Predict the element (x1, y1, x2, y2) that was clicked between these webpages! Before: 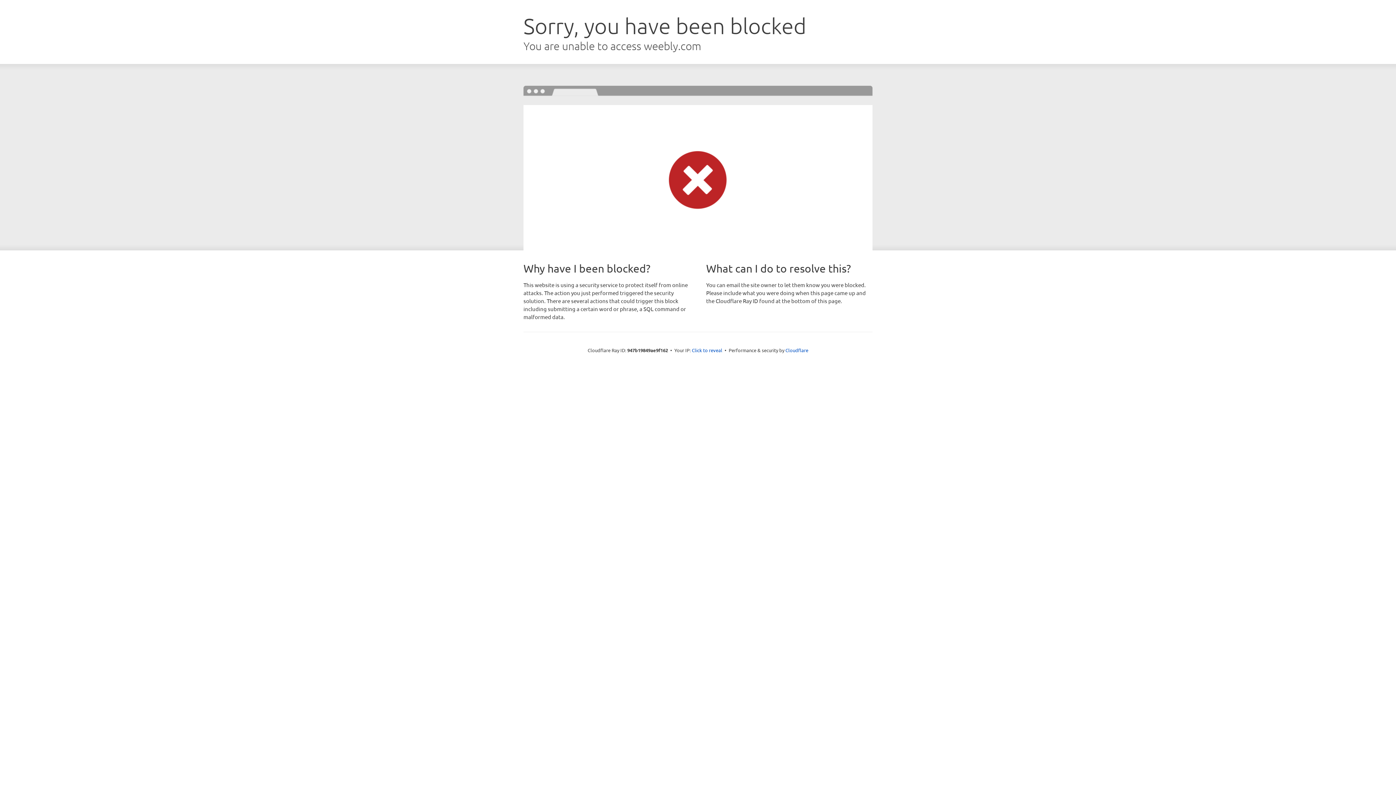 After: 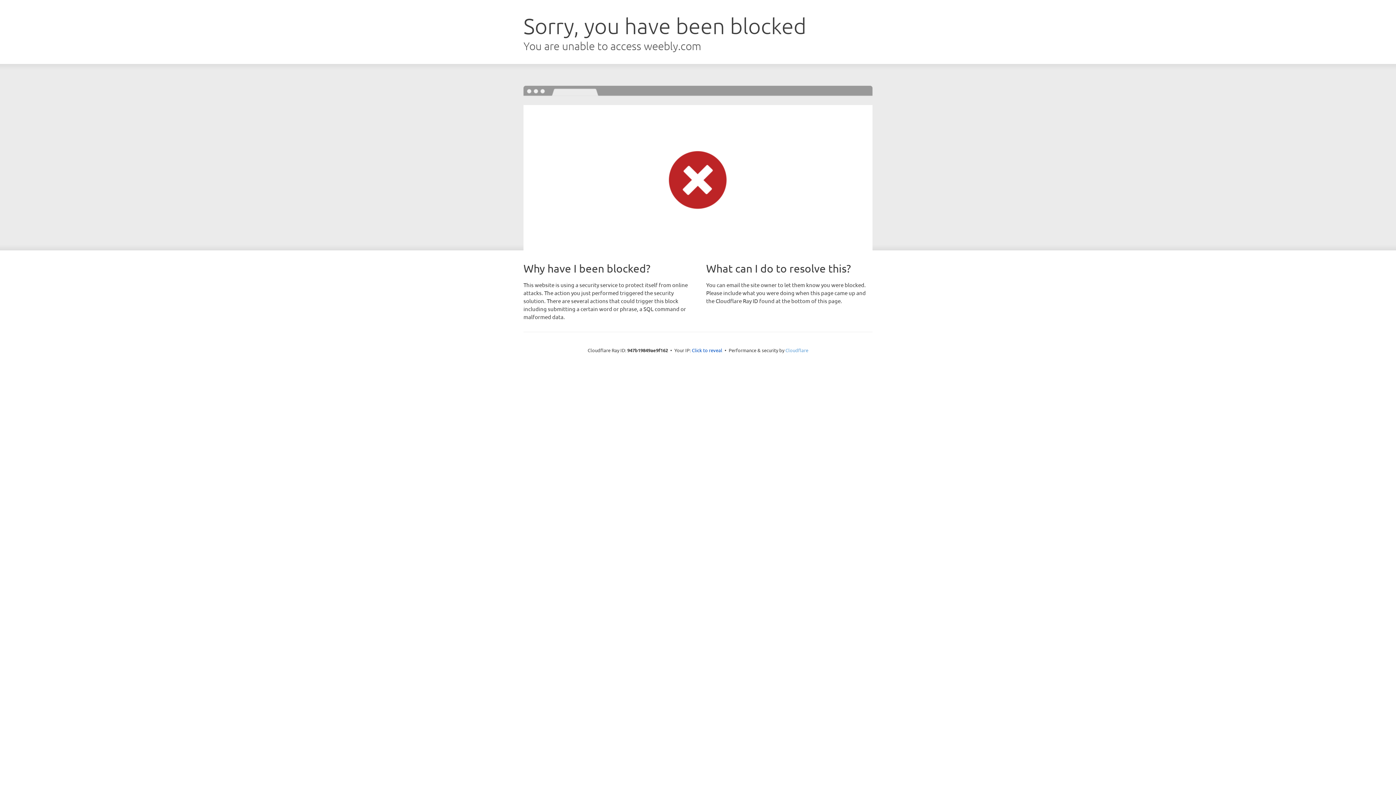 Action: bbox: (785, 347, 808, 353) label: Cloudflare